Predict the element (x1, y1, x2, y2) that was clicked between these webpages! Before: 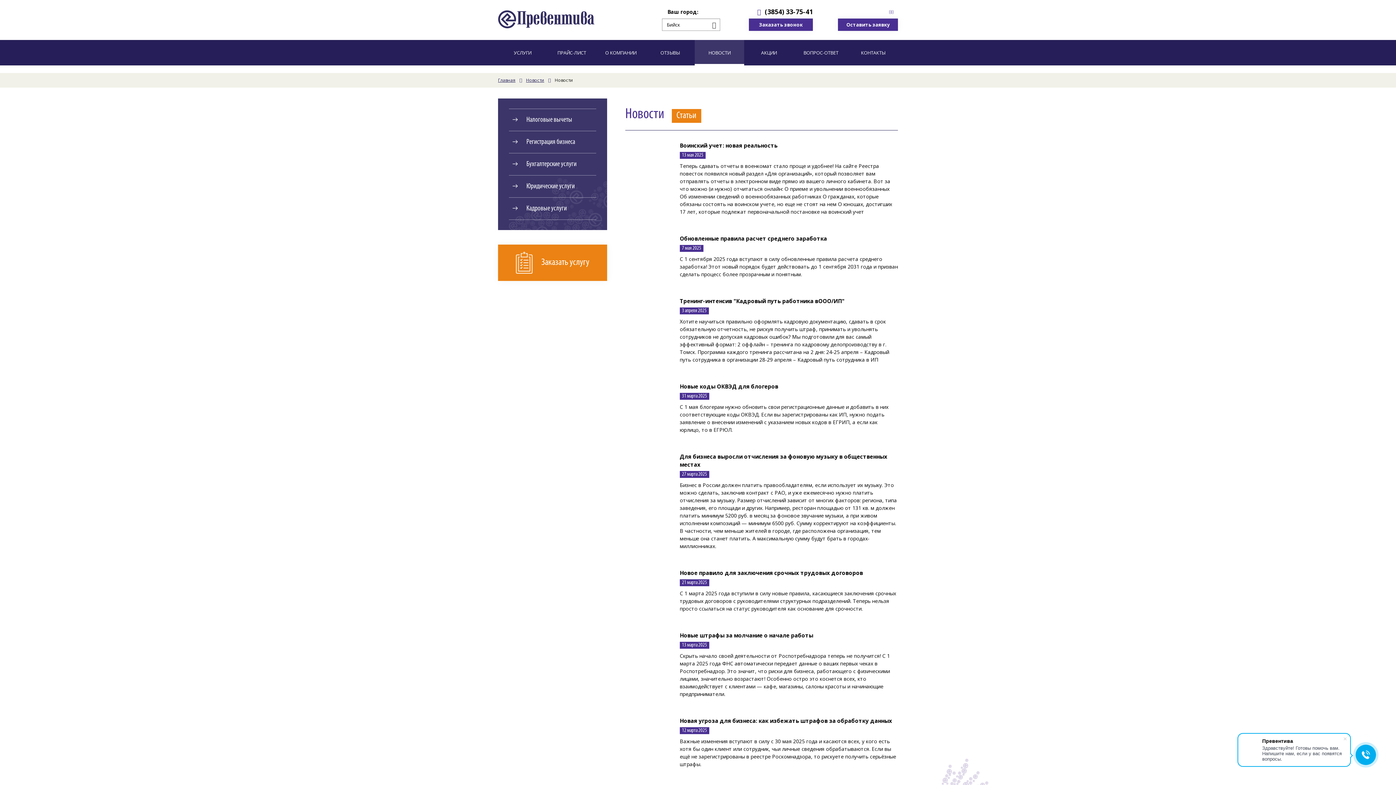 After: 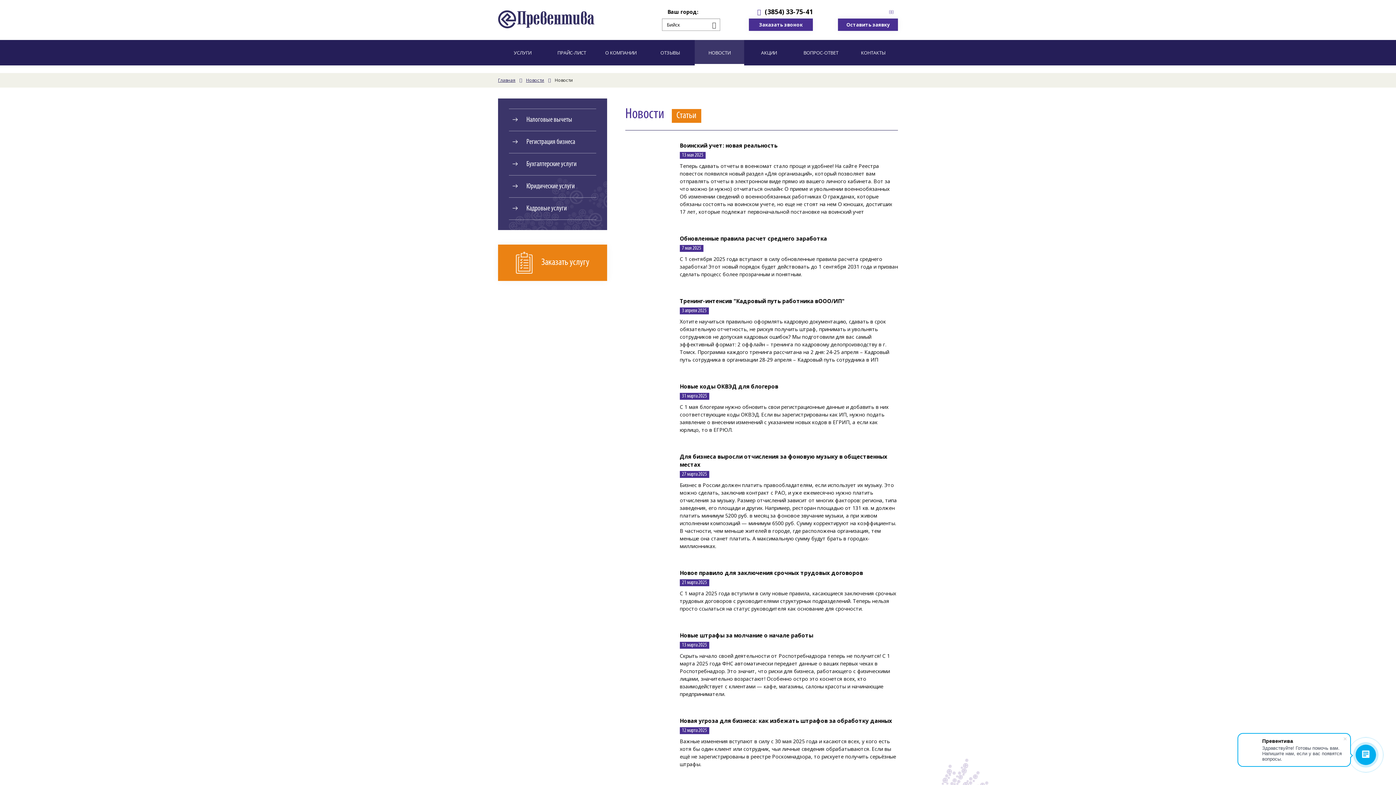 Action: bbox: (765, 7, 813, 16) label: (3854) 33-75-41